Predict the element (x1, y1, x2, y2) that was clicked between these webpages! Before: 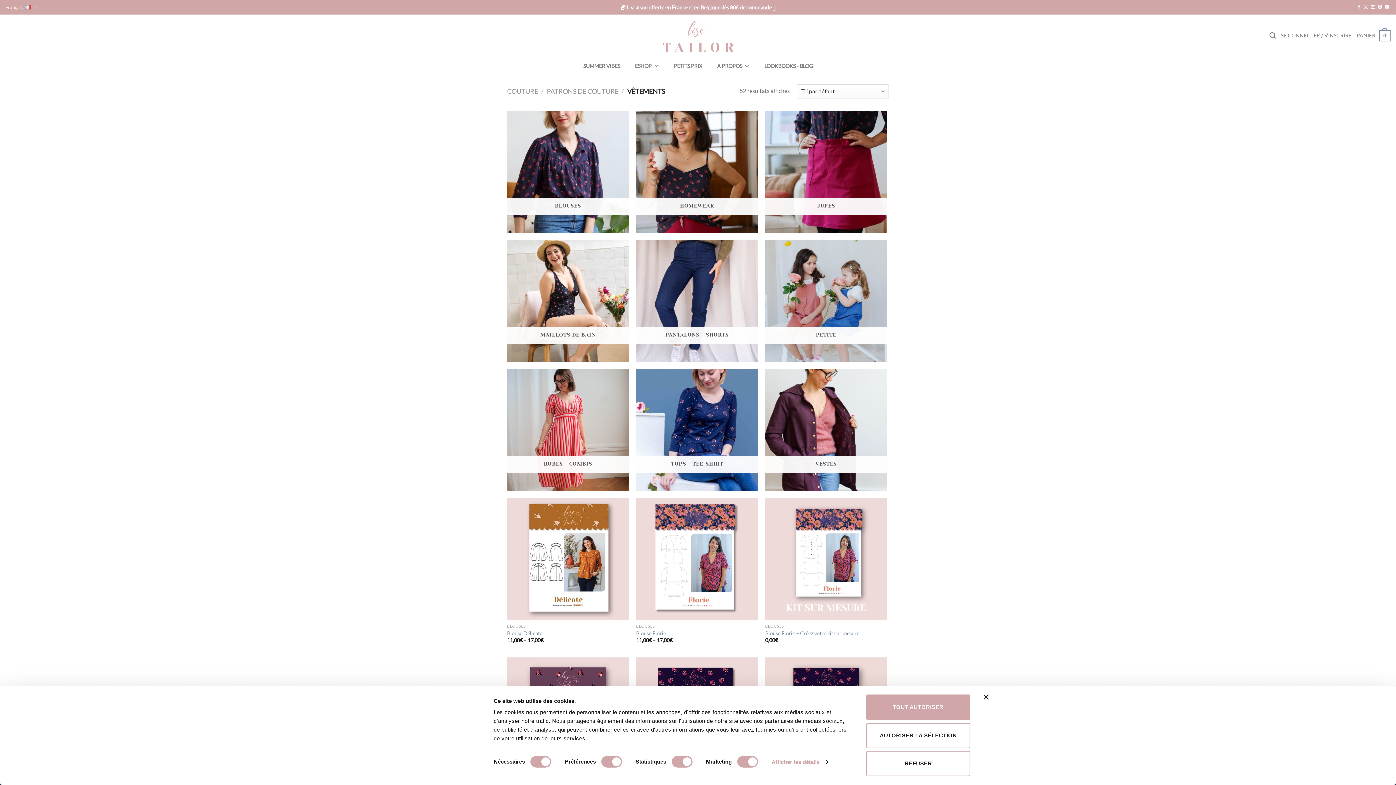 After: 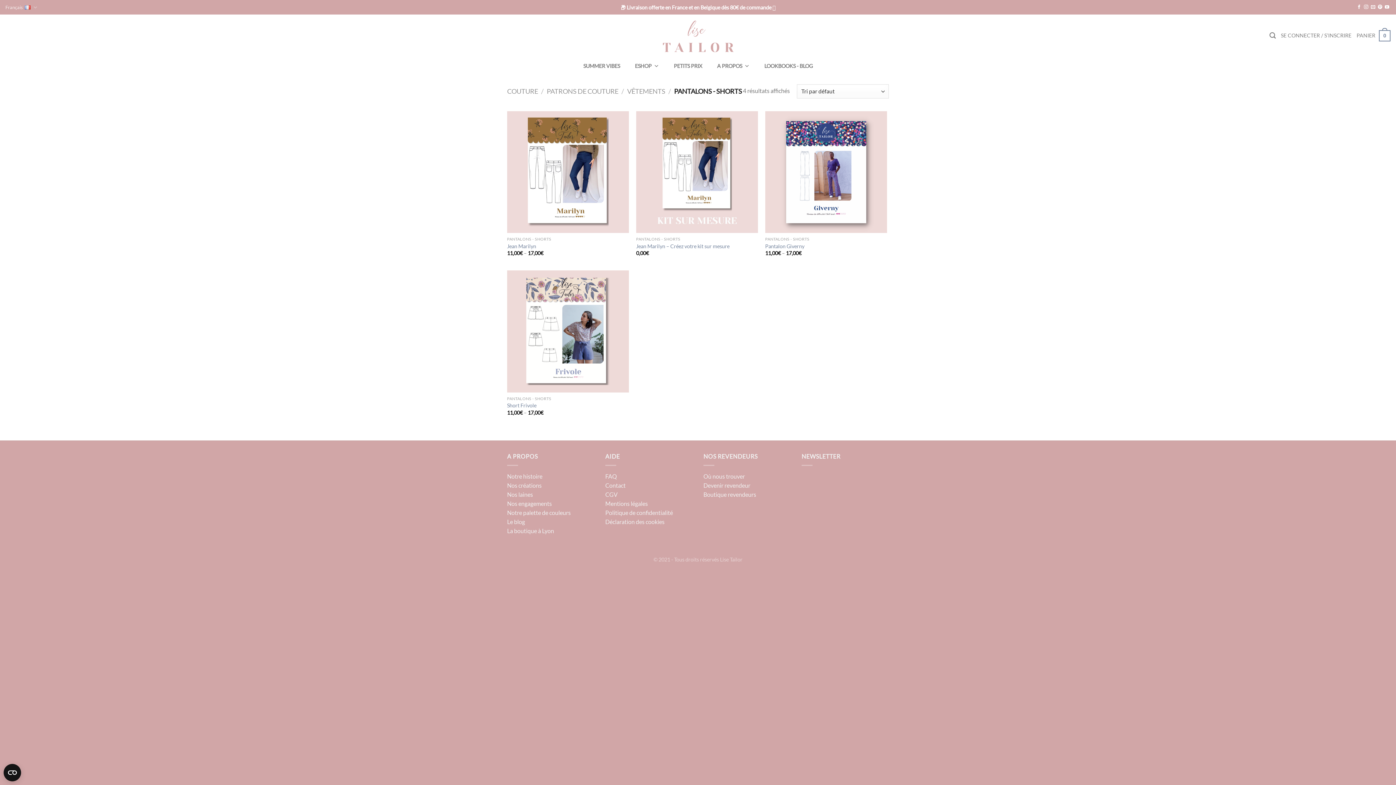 Action: bbox: (636, 240, 758, 362) label: Accéder à la catégorie de produits Pantalons - shorts